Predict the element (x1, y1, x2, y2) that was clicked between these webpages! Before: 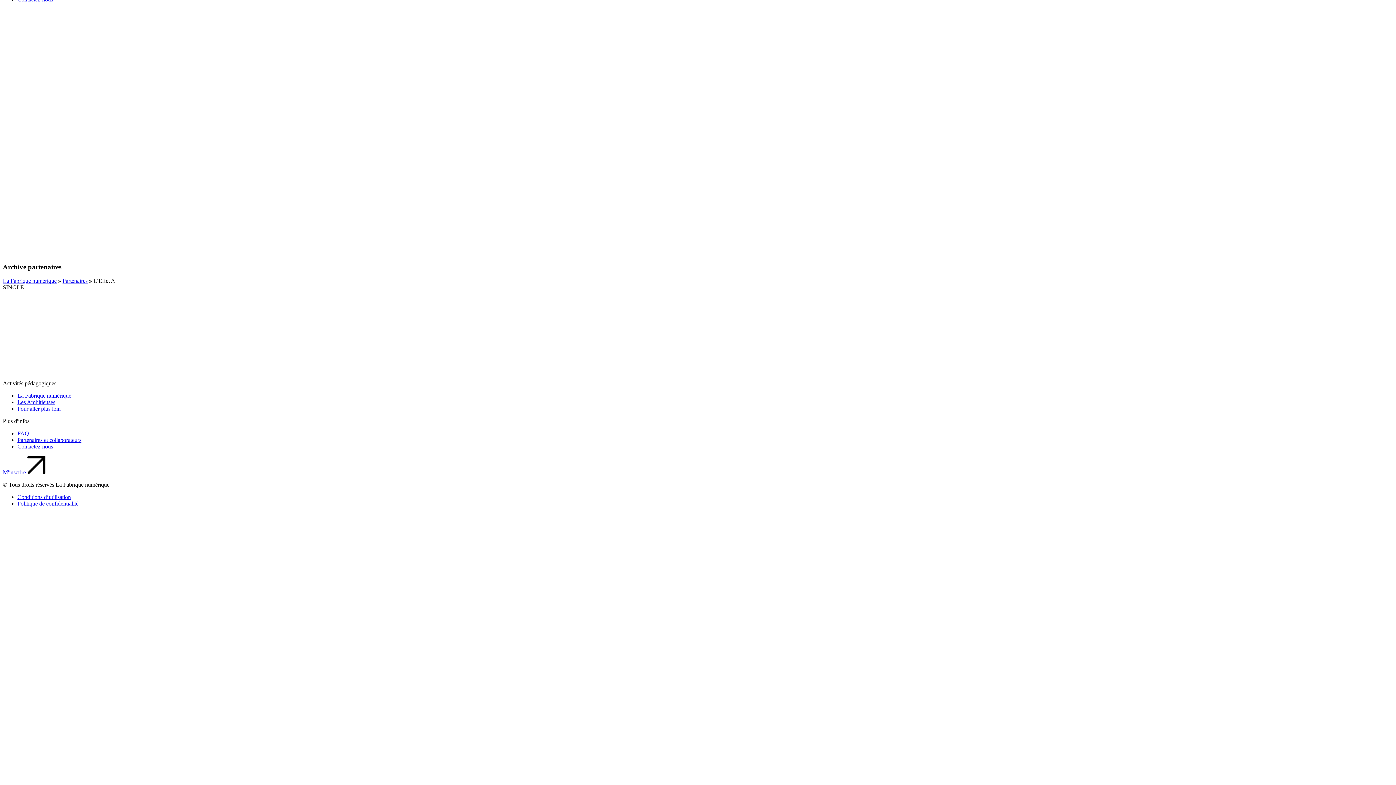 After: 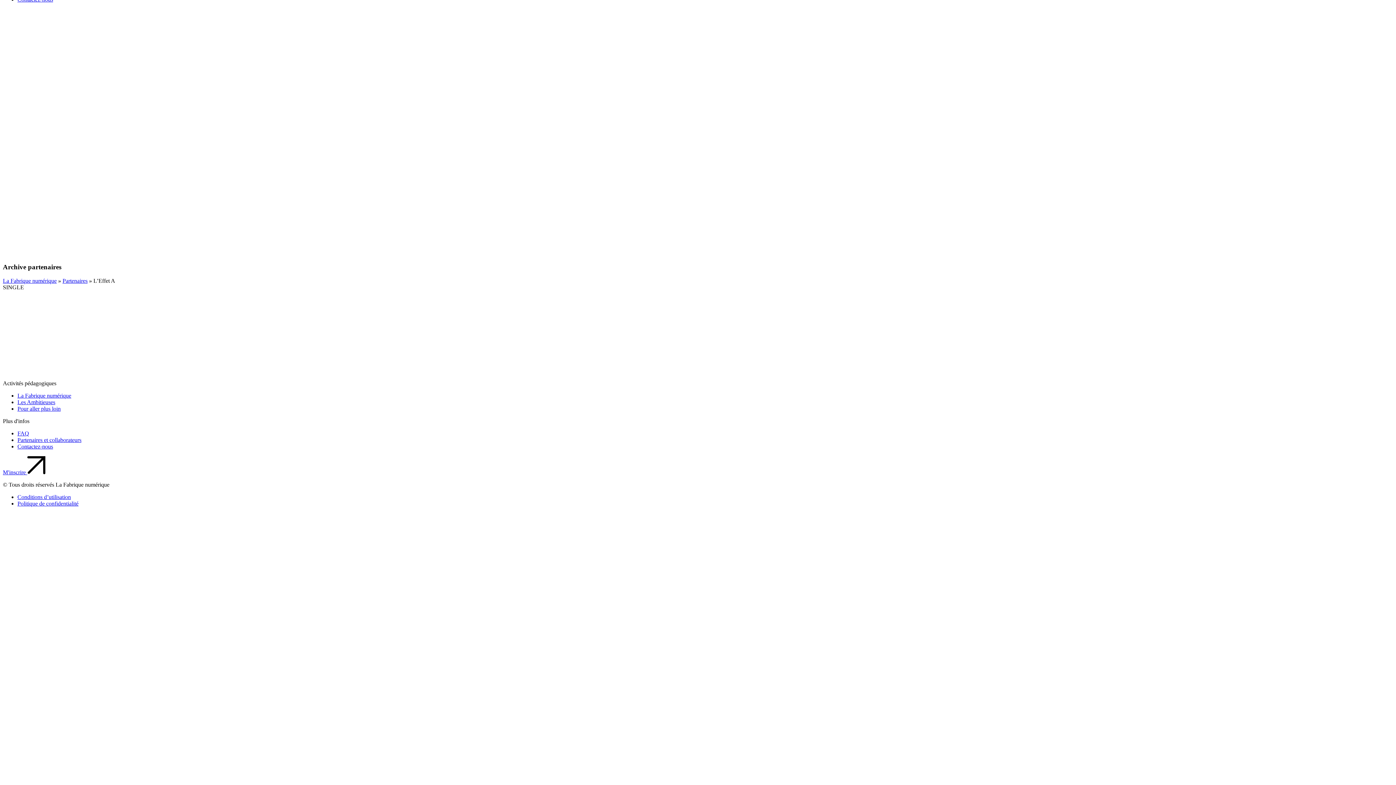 Action: label: M'inscrire  bbox: (2, 469, 45, 475)